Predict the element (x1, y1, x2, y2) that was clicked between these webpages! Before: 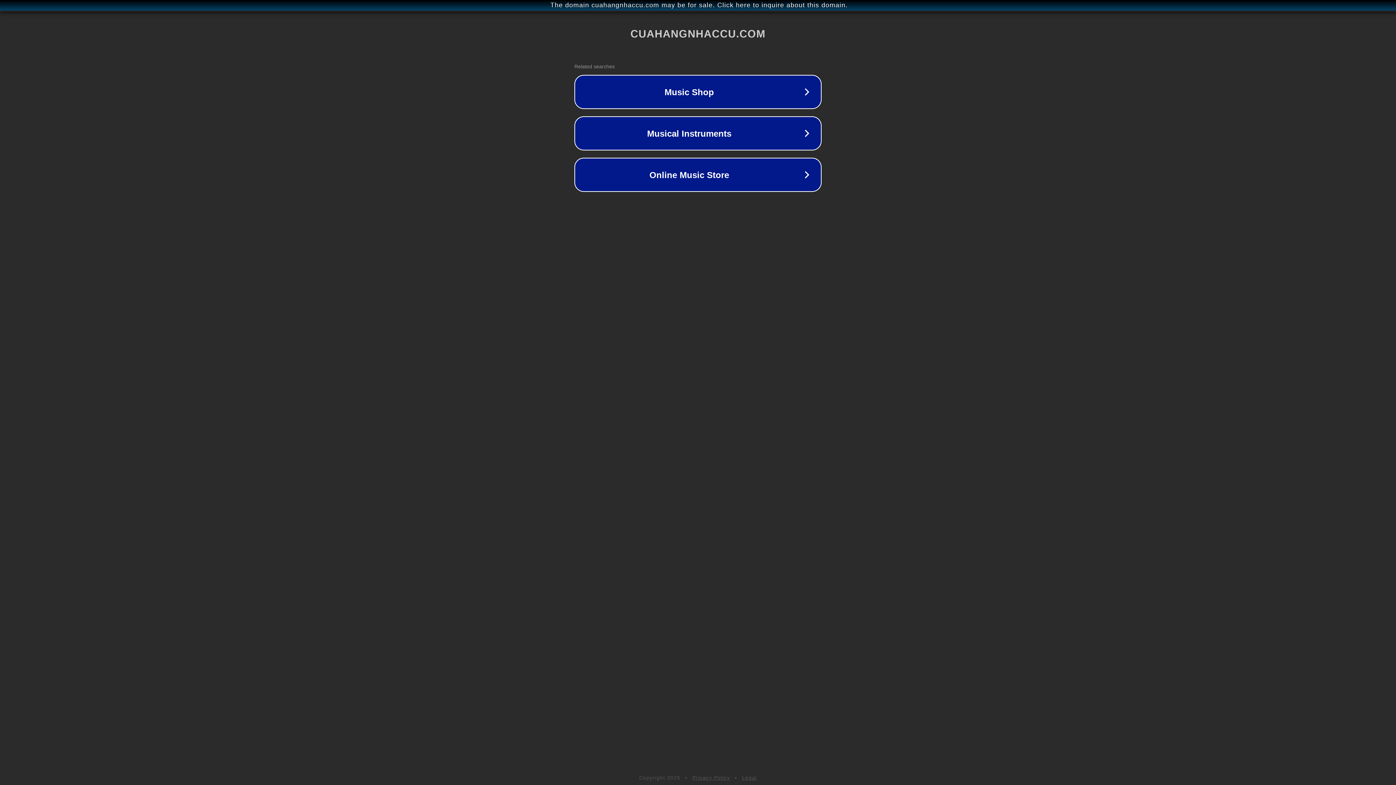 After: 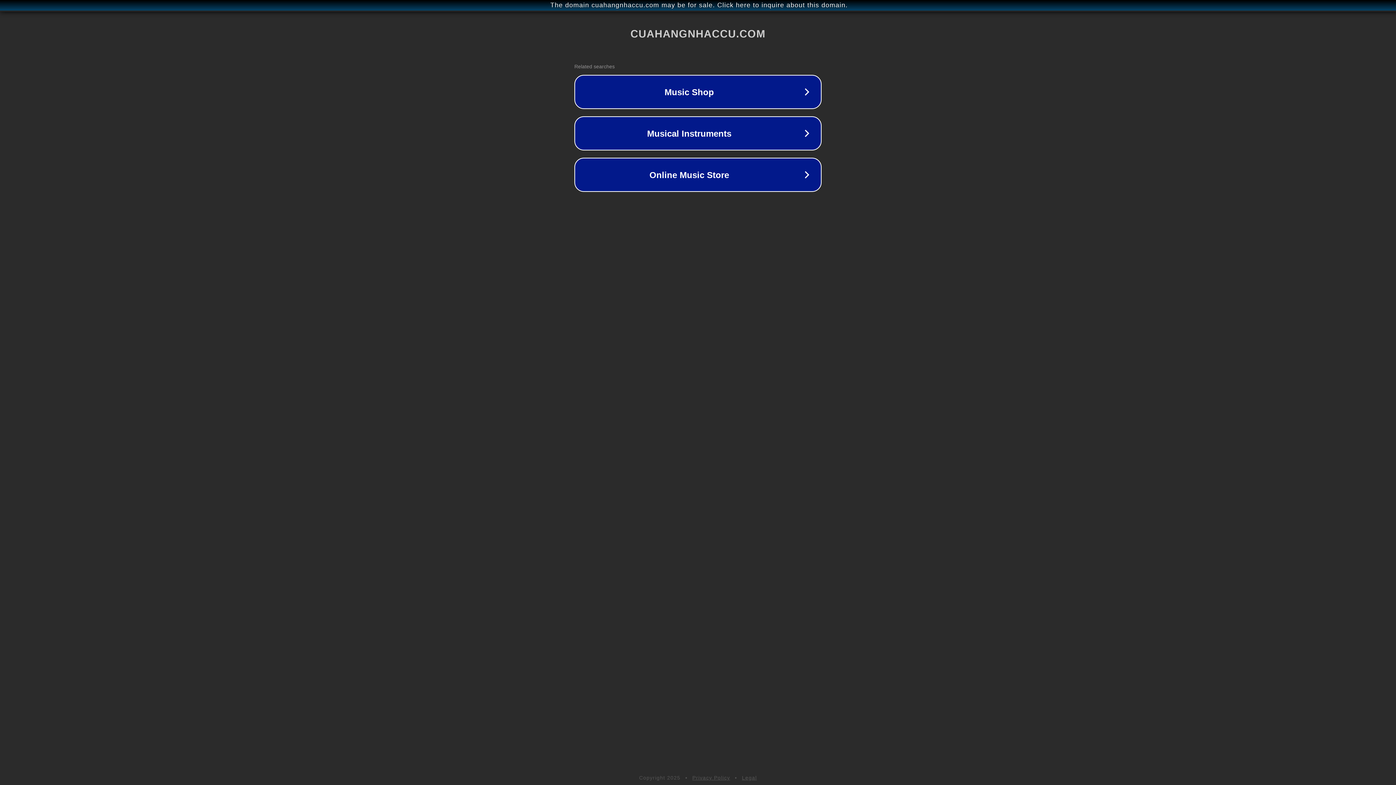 Action: label: Privacy Policy bbox: (692, 775, 730, 781)